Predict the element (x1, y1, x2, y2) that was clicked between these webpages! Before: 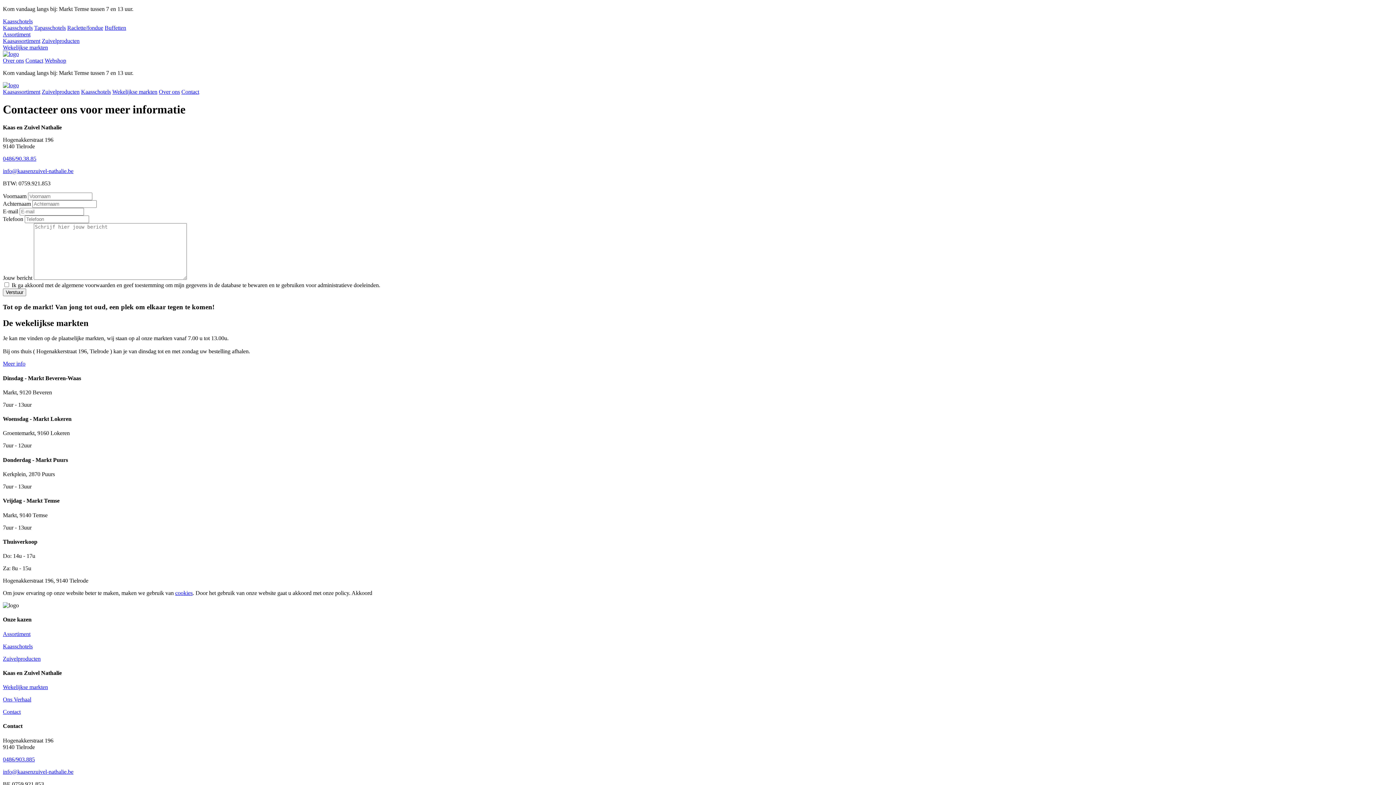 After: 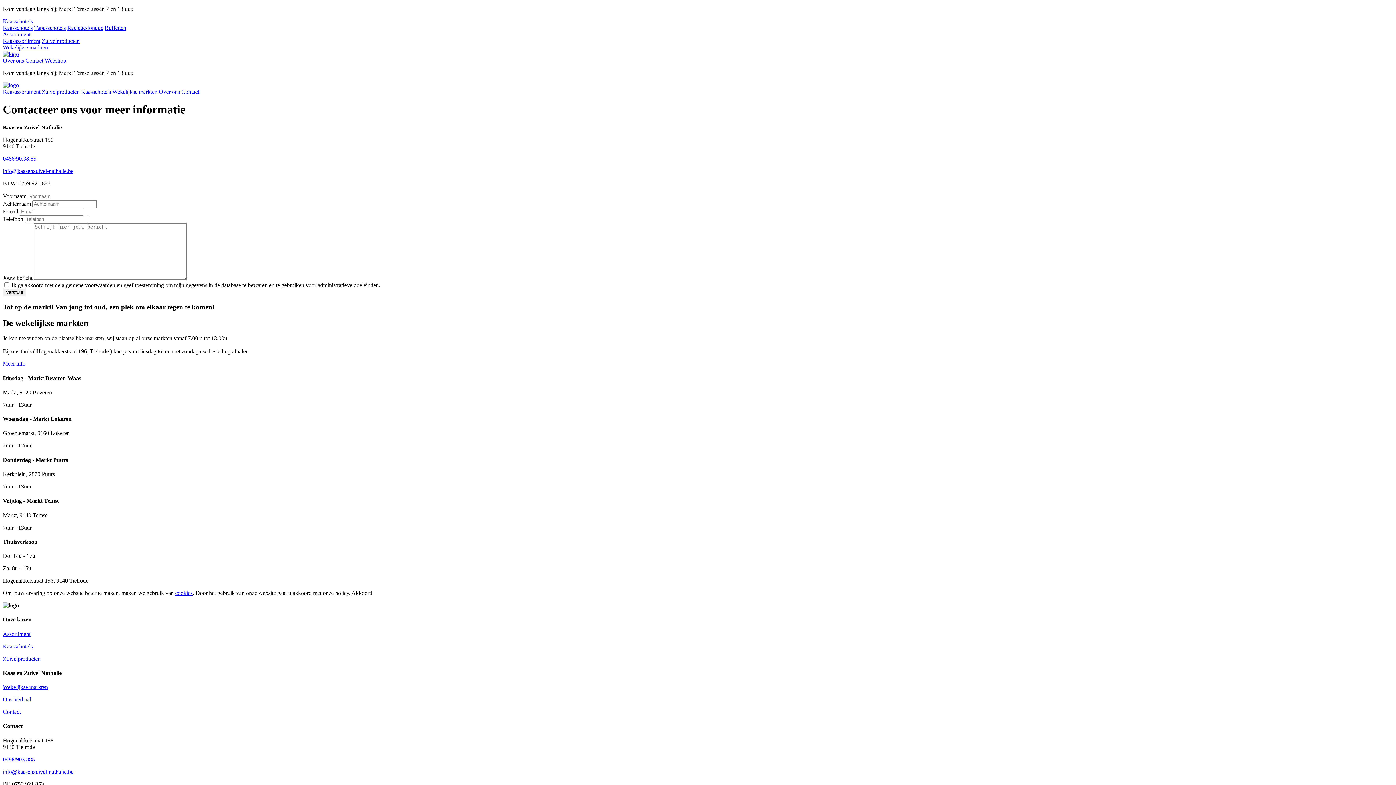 Action: bbox: (2, 155, 36, 161) label: 0486/90.38.85